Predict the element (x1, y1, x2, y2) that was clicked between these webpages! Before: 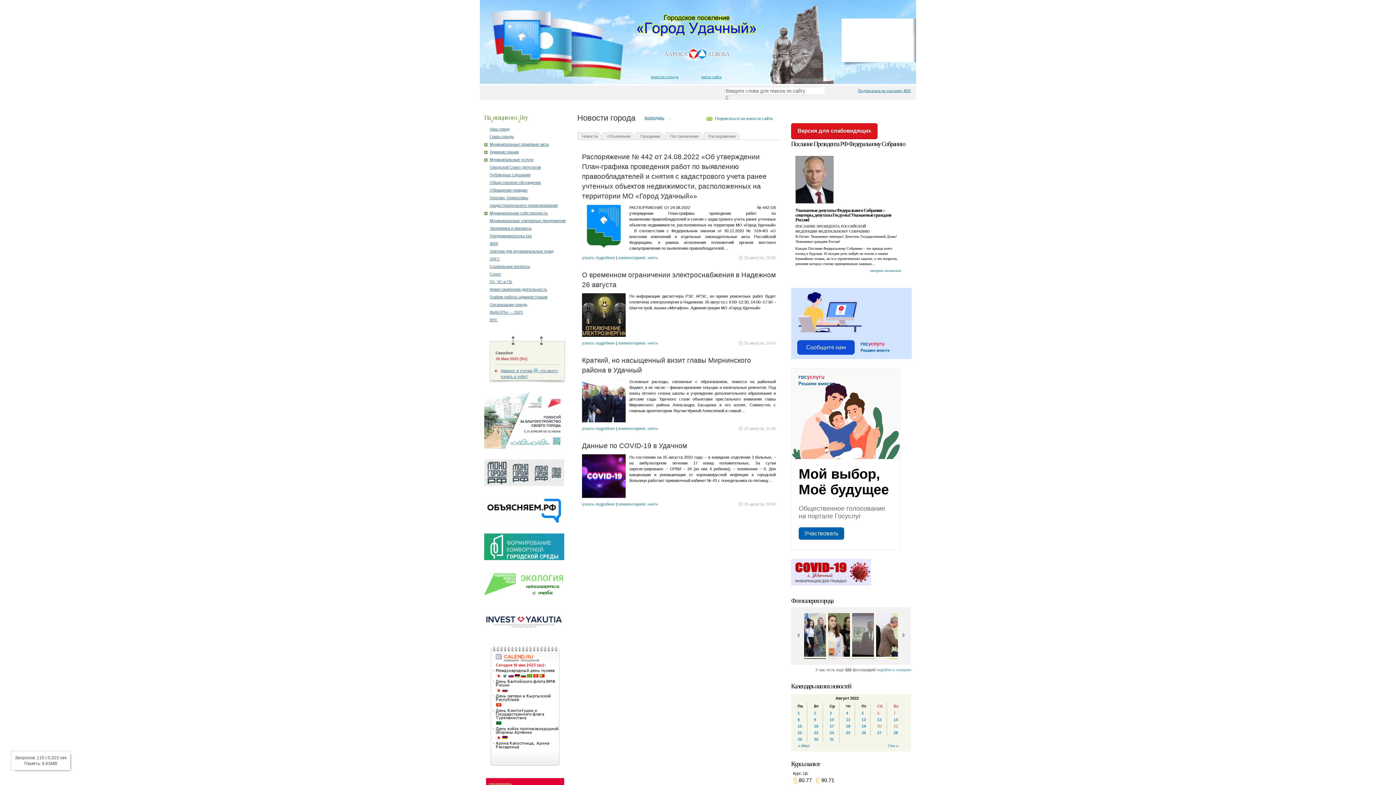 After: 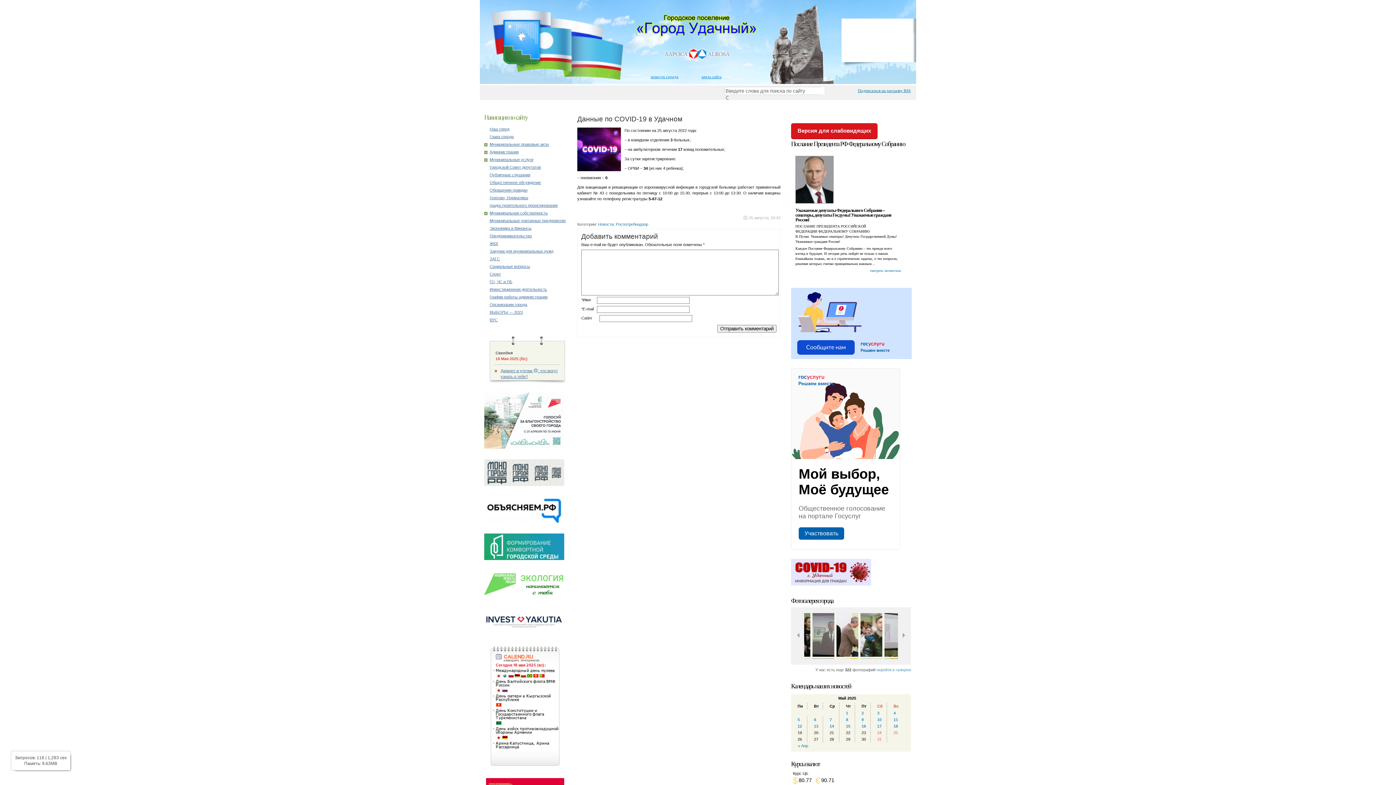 Action: bbox: (582, 442, 687, 449) label: Данные по COVID-19 в Удачном